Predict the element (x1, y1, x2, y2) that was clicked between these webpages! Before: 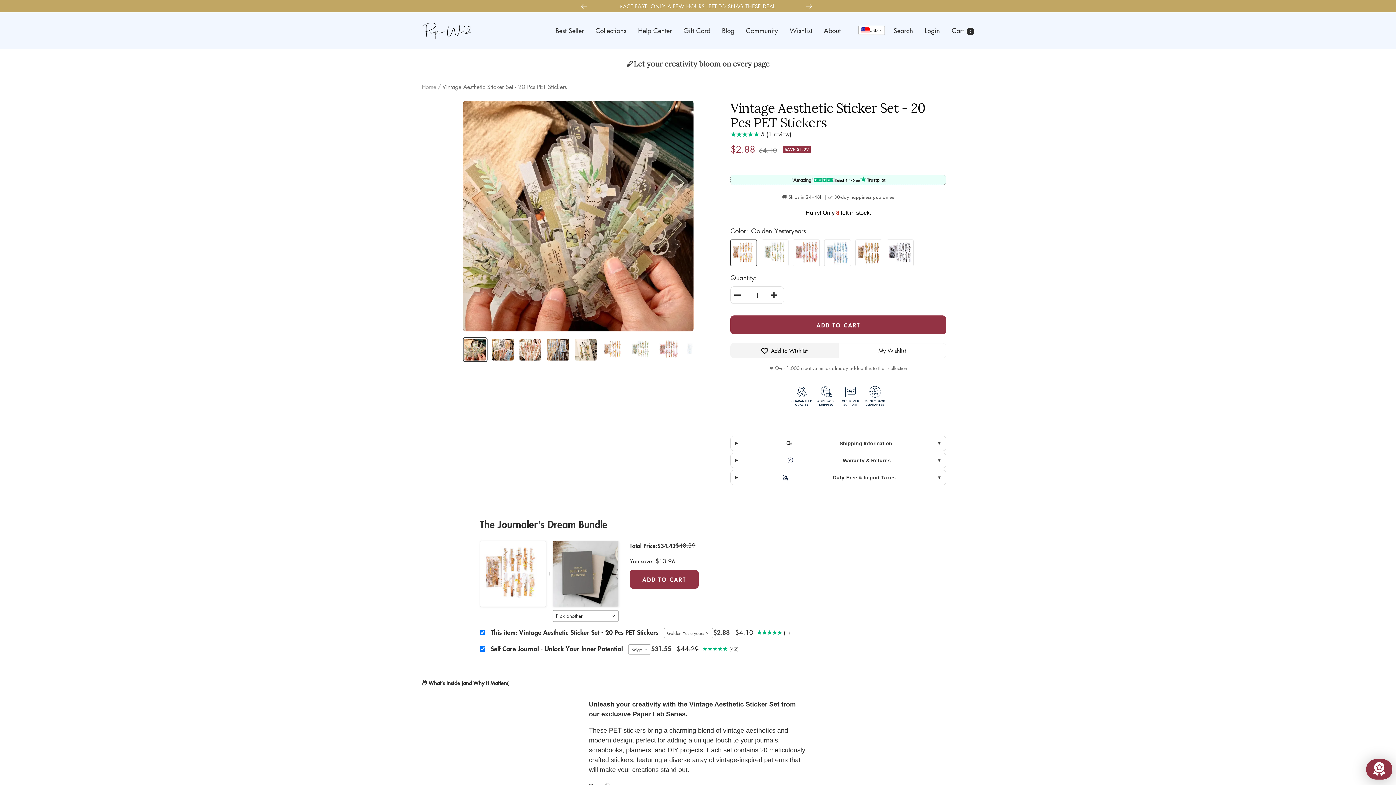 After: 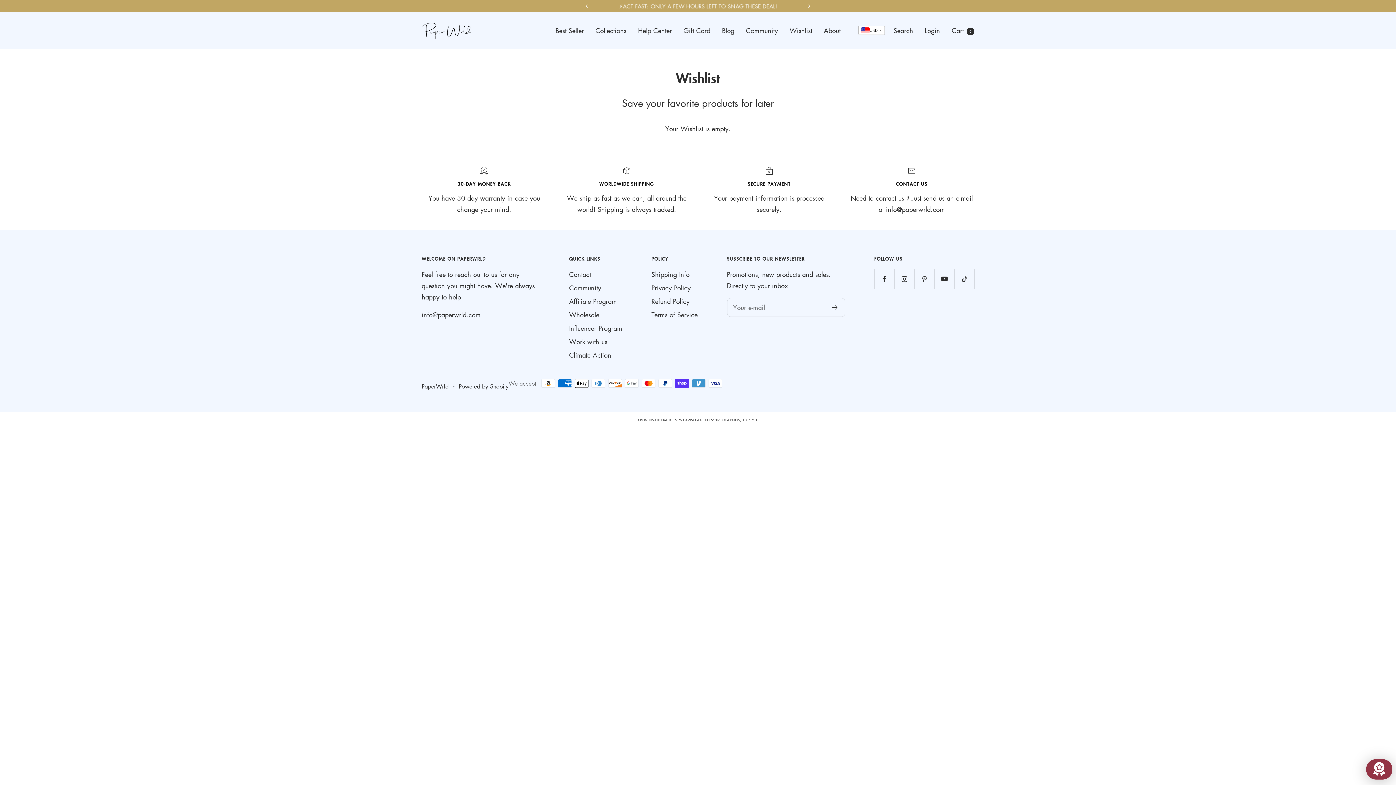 Action: bbox: (789, 26, 812, 37) label: Wishlist